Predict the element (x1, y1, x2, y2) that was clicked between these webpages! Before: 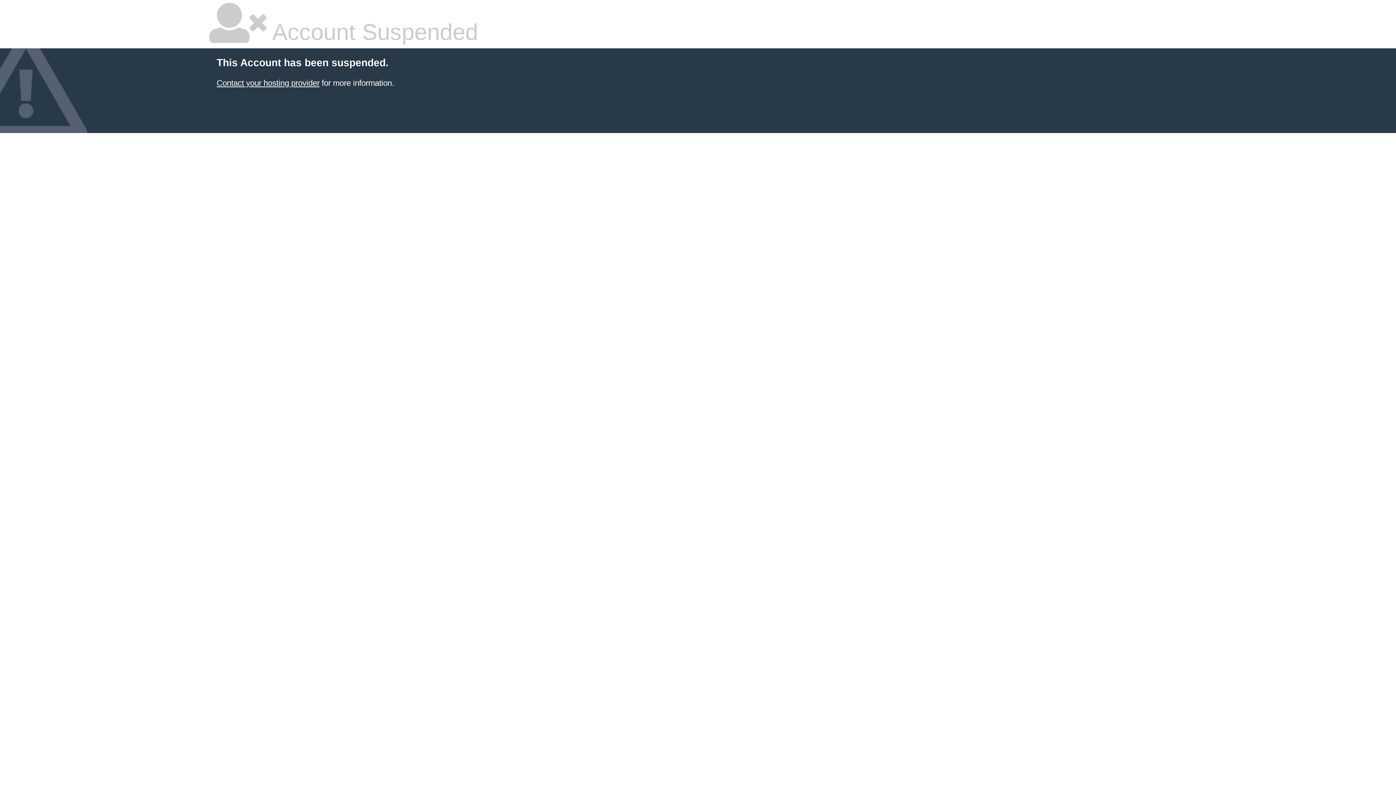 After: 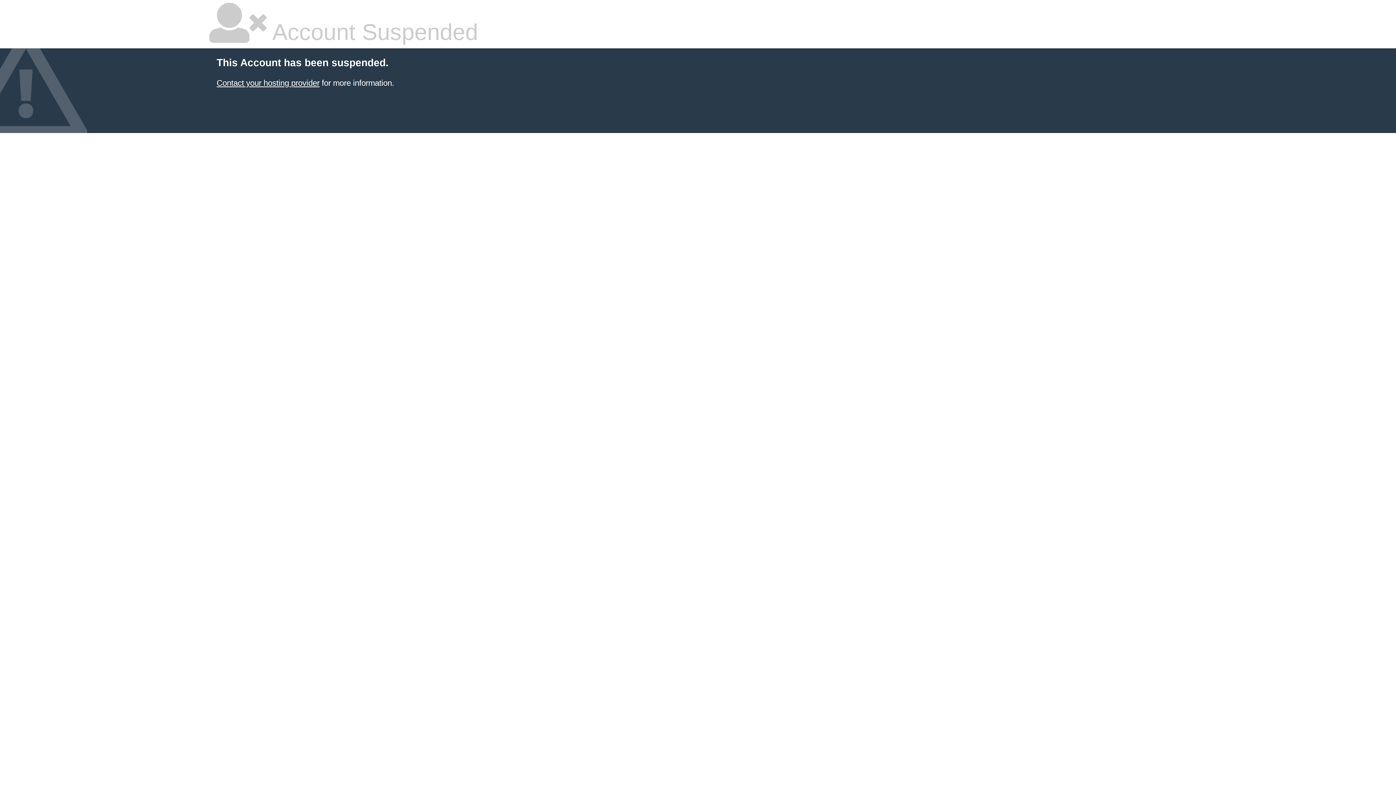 Action: bbox: (216, 78, 319, 87) label: Contact your hosting provider